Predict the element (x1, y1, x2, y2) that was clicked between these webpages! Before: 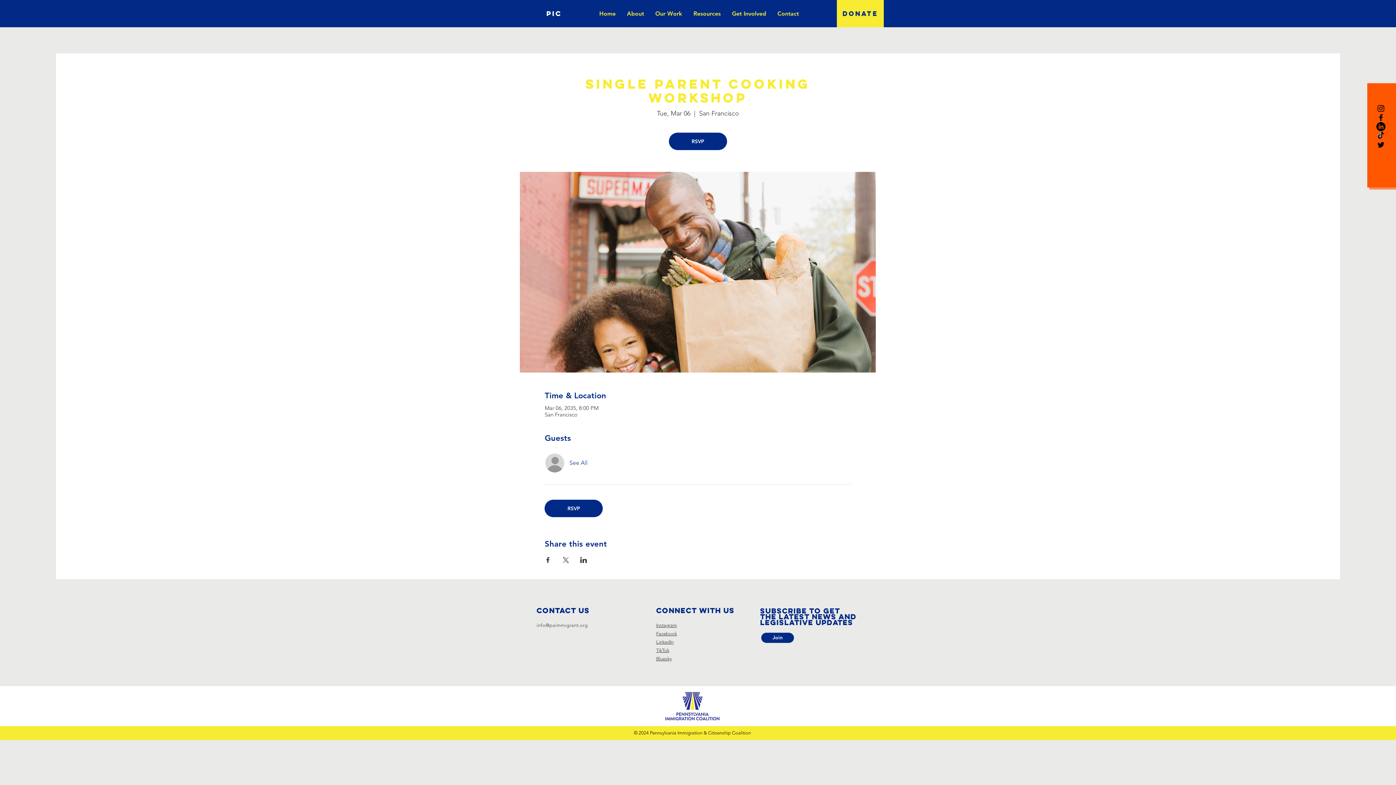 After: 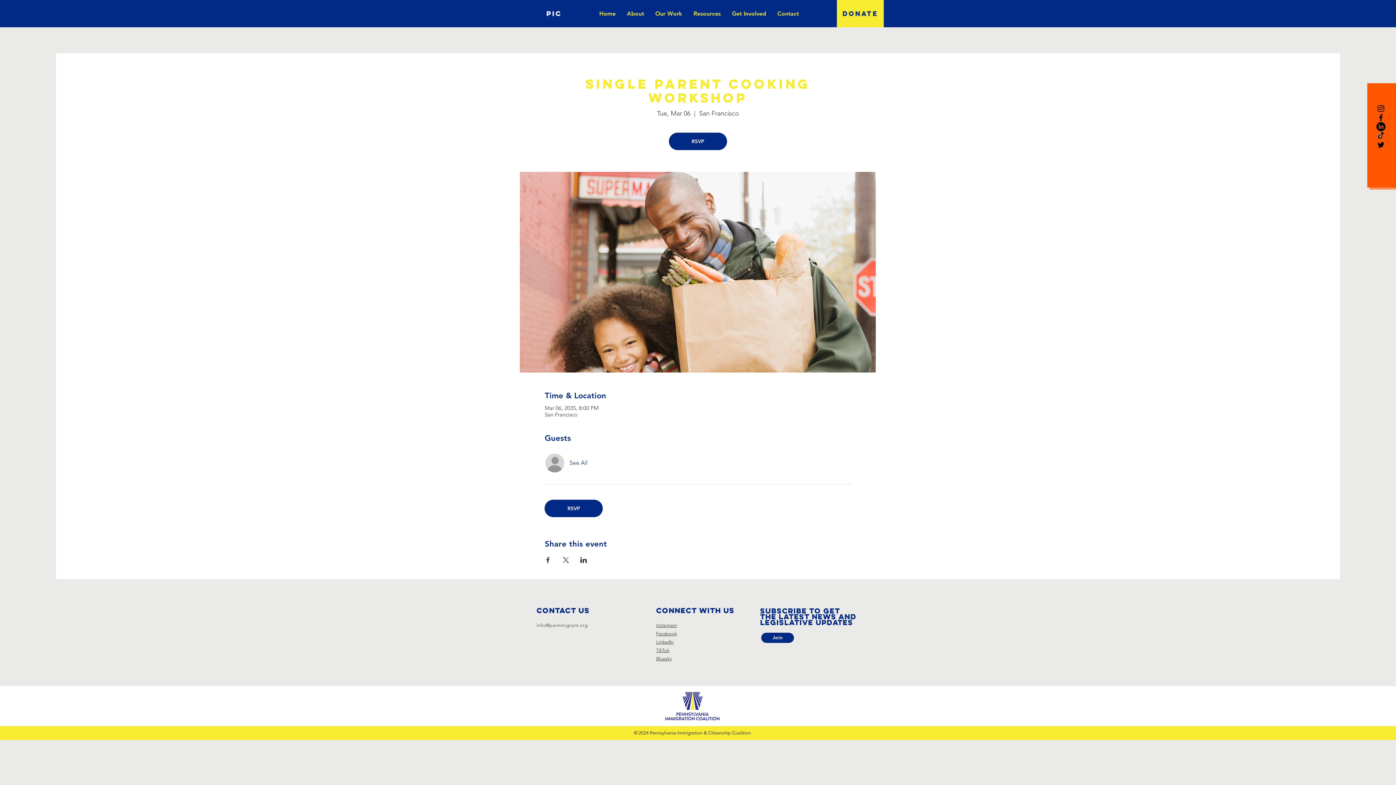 Action: label: Instagram bbox: (656, 622, 677, 628)